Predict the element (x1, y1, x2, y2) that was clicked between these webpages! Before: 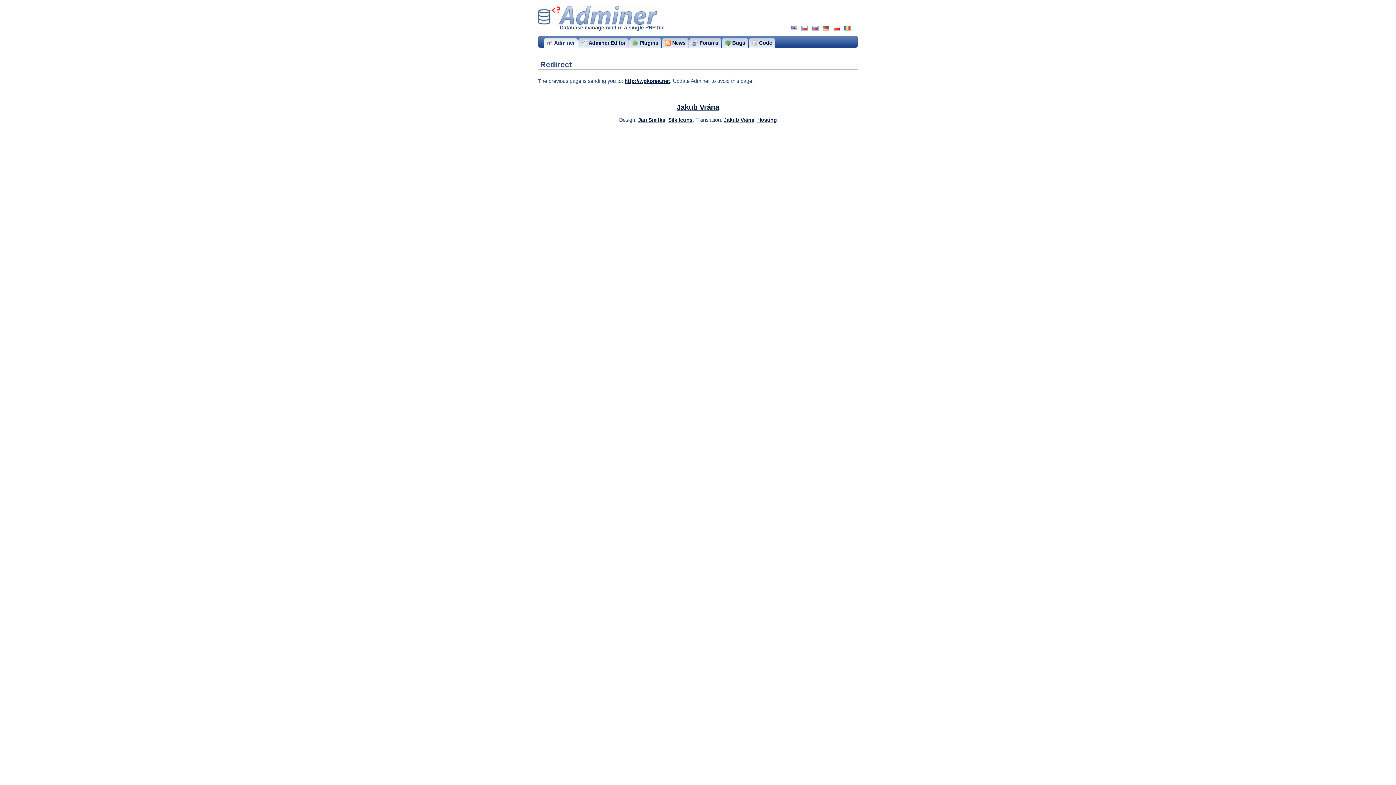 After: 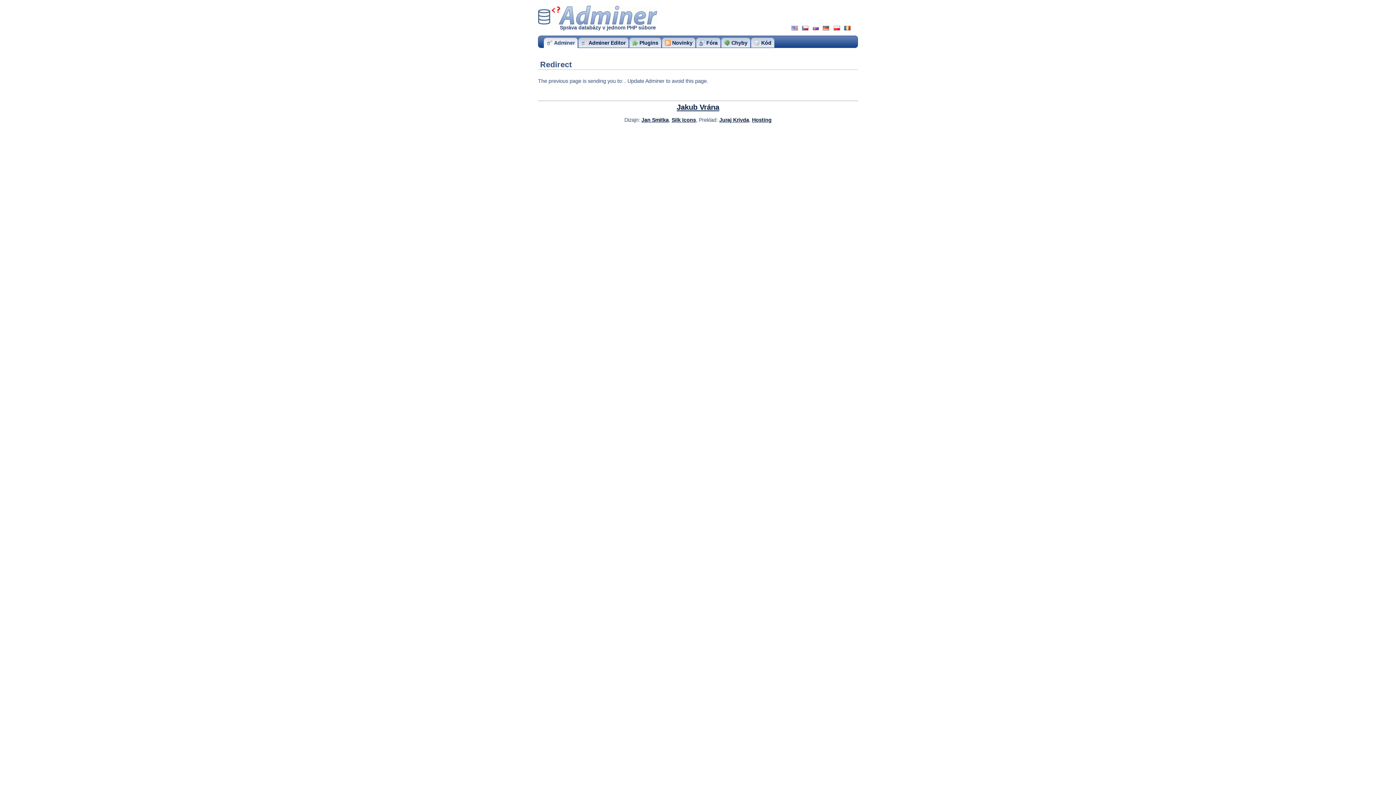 Action: bbox: (812, 26, 818, 30)